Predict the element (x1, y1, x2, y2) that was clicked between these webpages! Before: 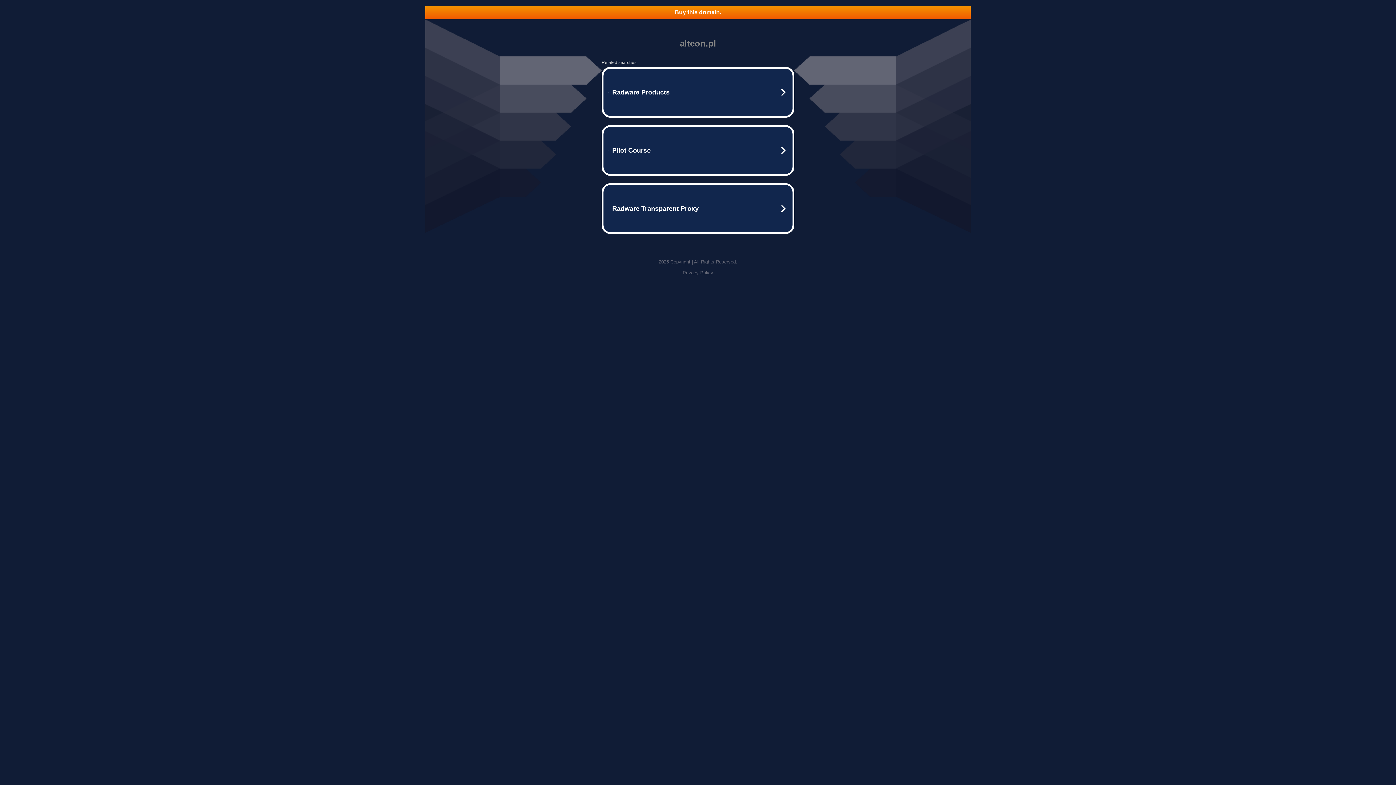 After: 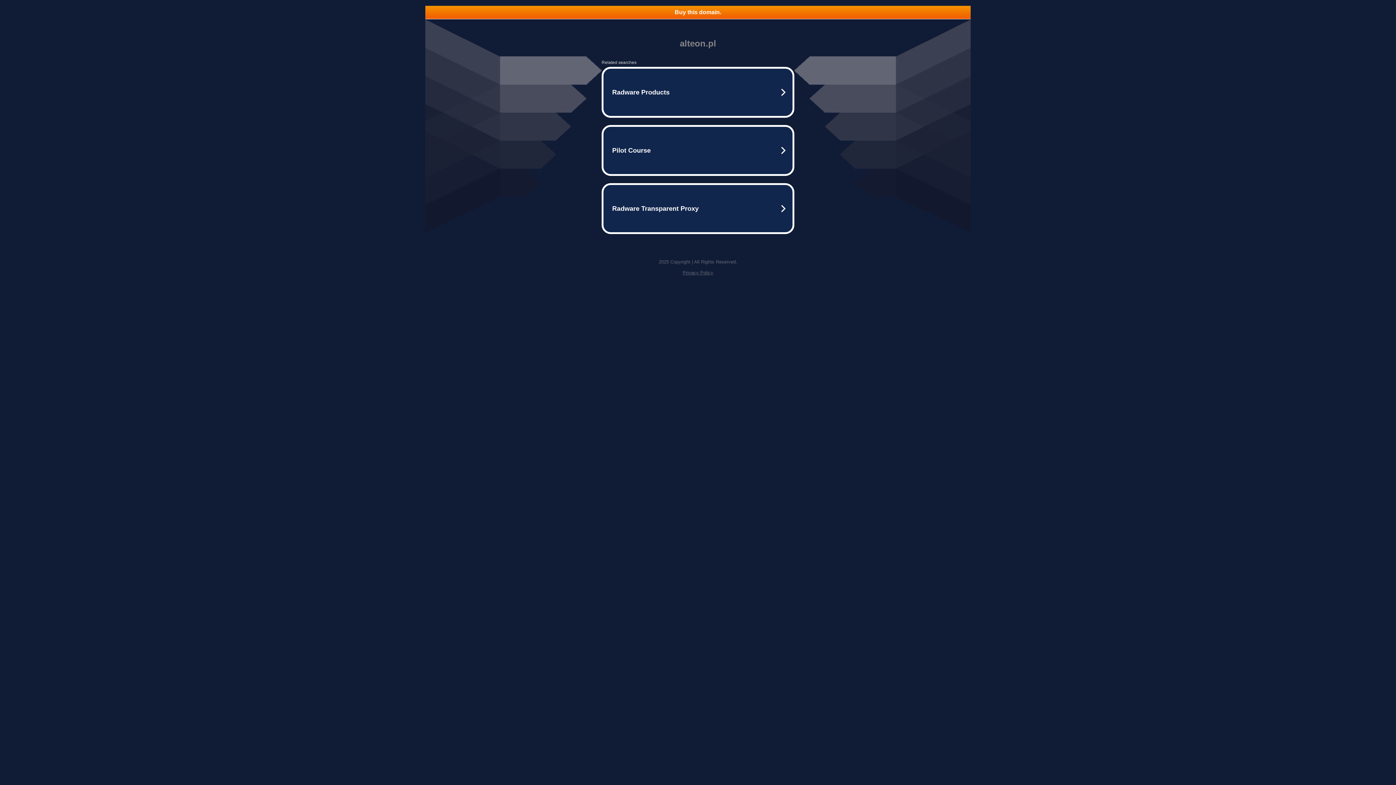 Action: bbox: (425, 5, 970, 18) label: Buy this domain.